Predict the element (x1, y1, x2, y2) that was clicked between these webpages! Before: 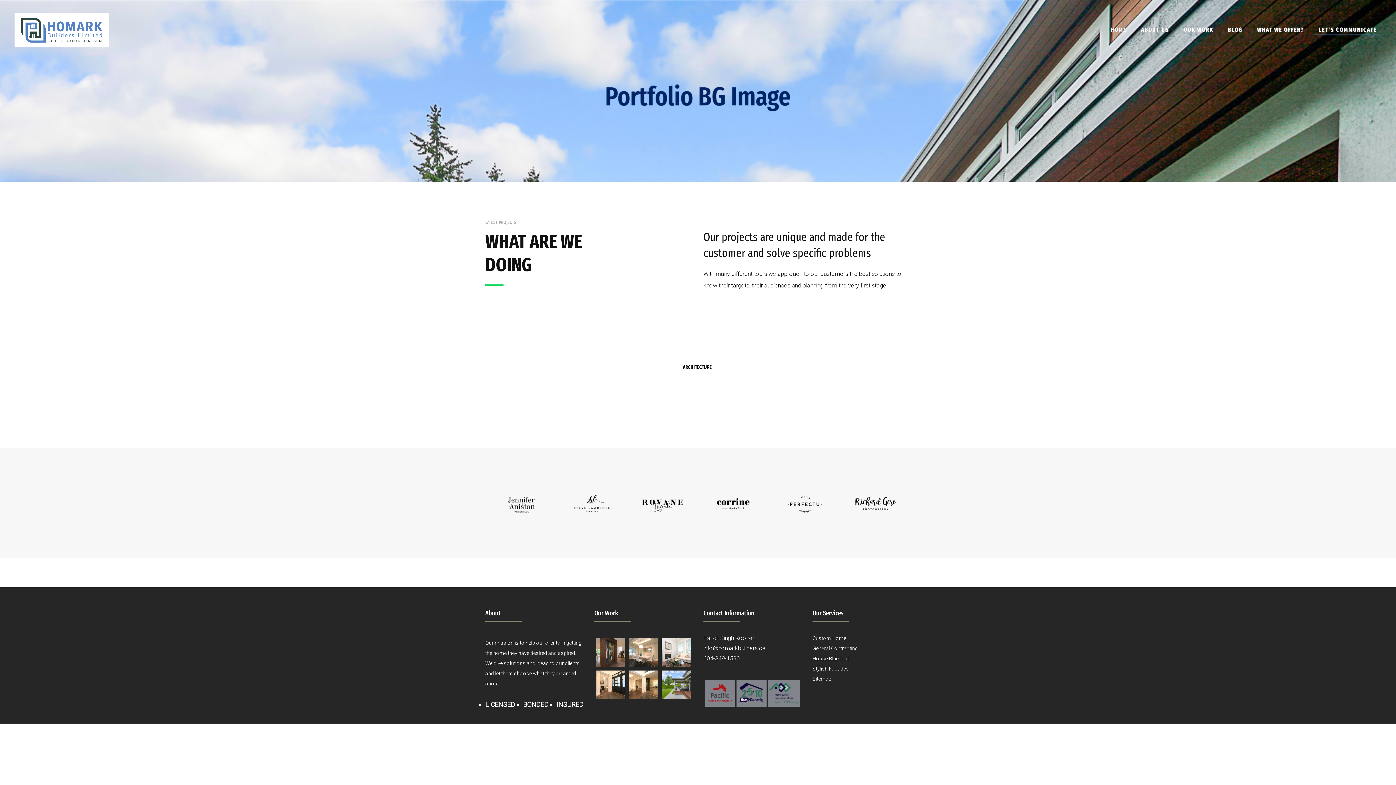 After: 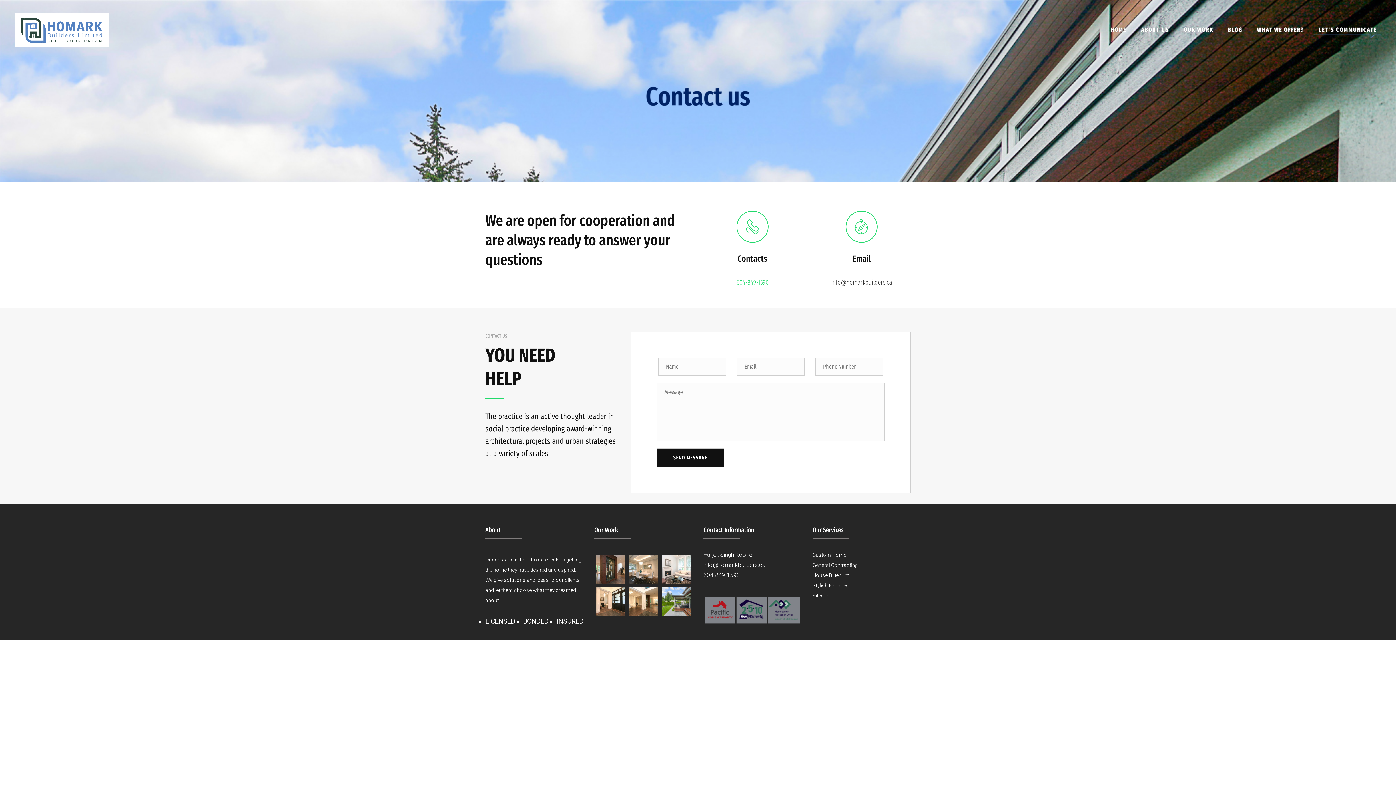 Action: label: LET’S COMMUNICATE bbox: (1314, 21, 1381, 37)